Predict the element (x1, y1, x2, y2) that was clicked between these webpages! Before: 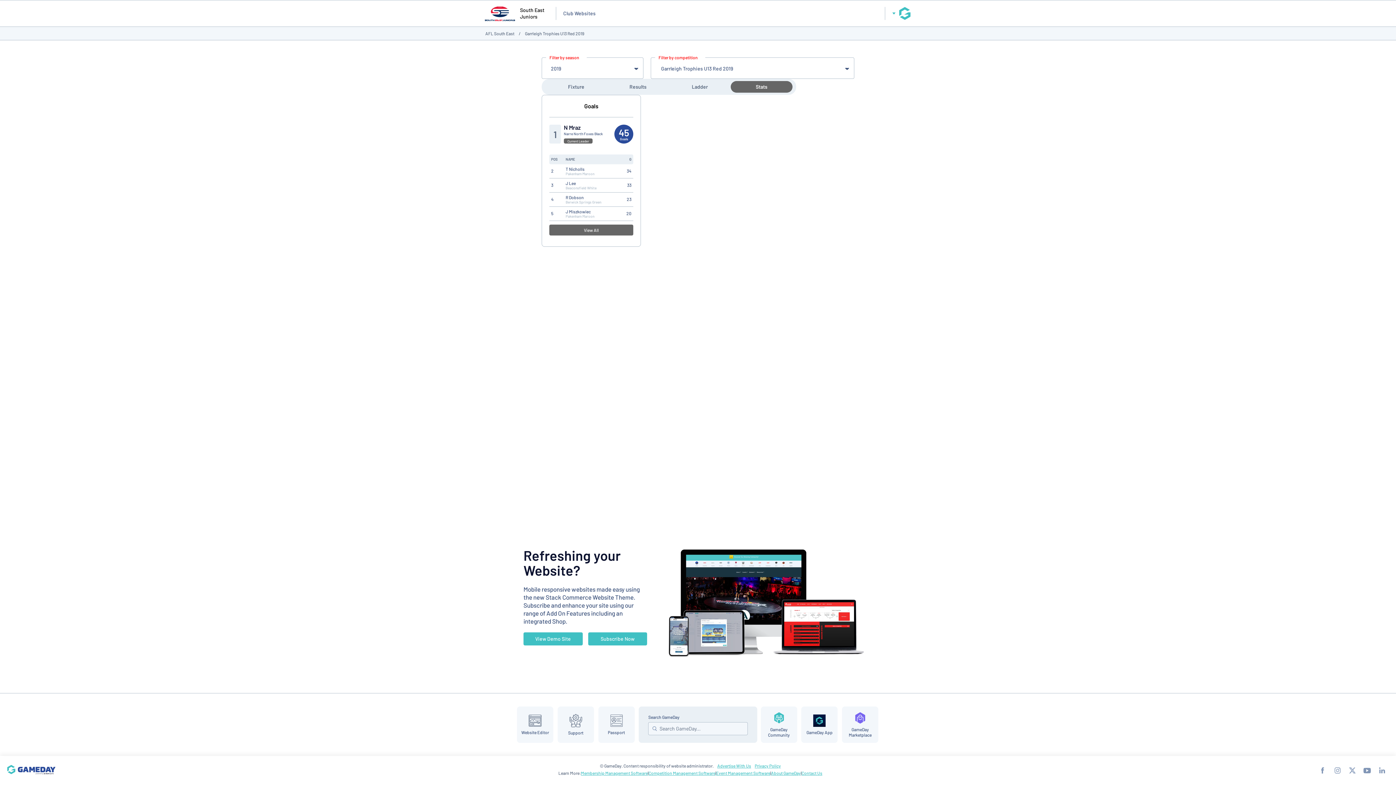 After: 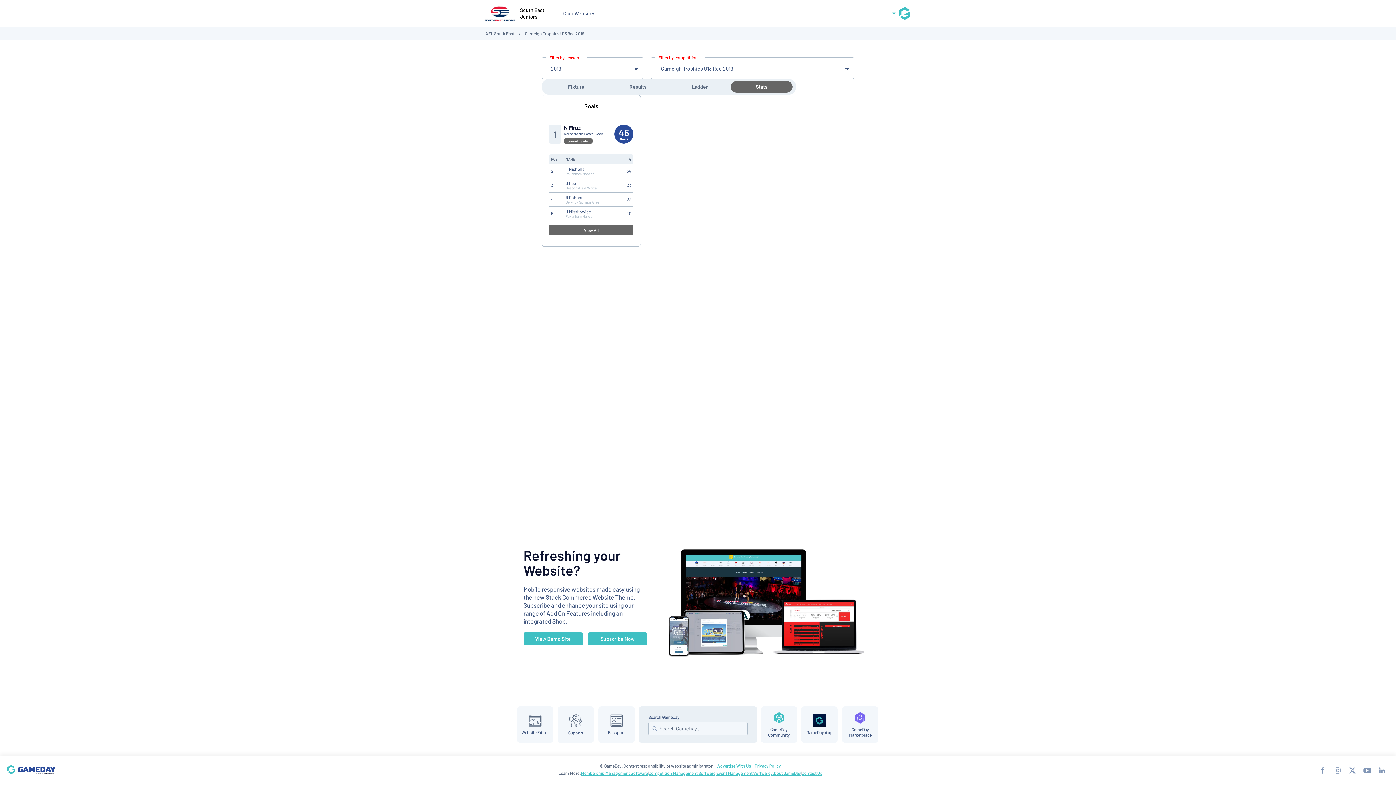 Action: label: Subscribe Now bbox: (588, 632, 647, 645)